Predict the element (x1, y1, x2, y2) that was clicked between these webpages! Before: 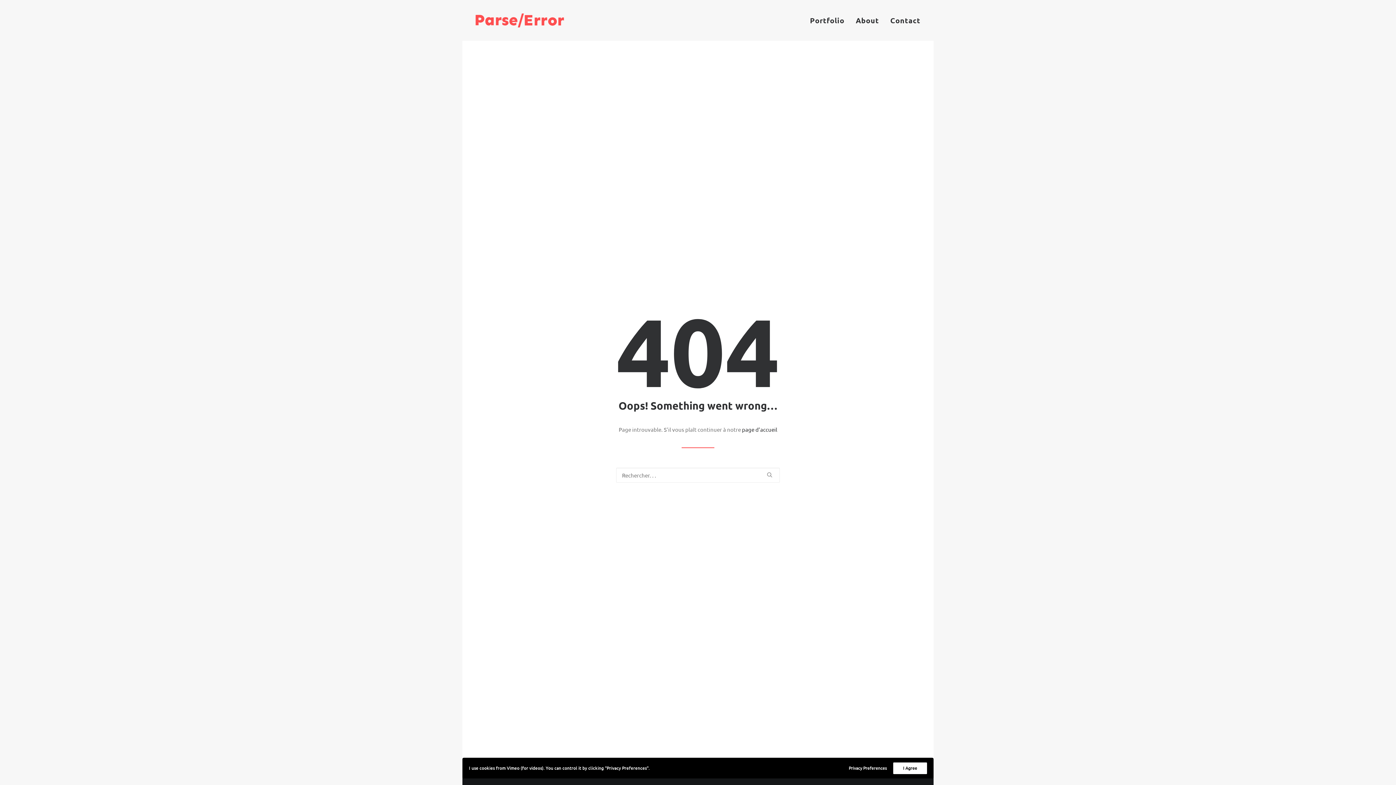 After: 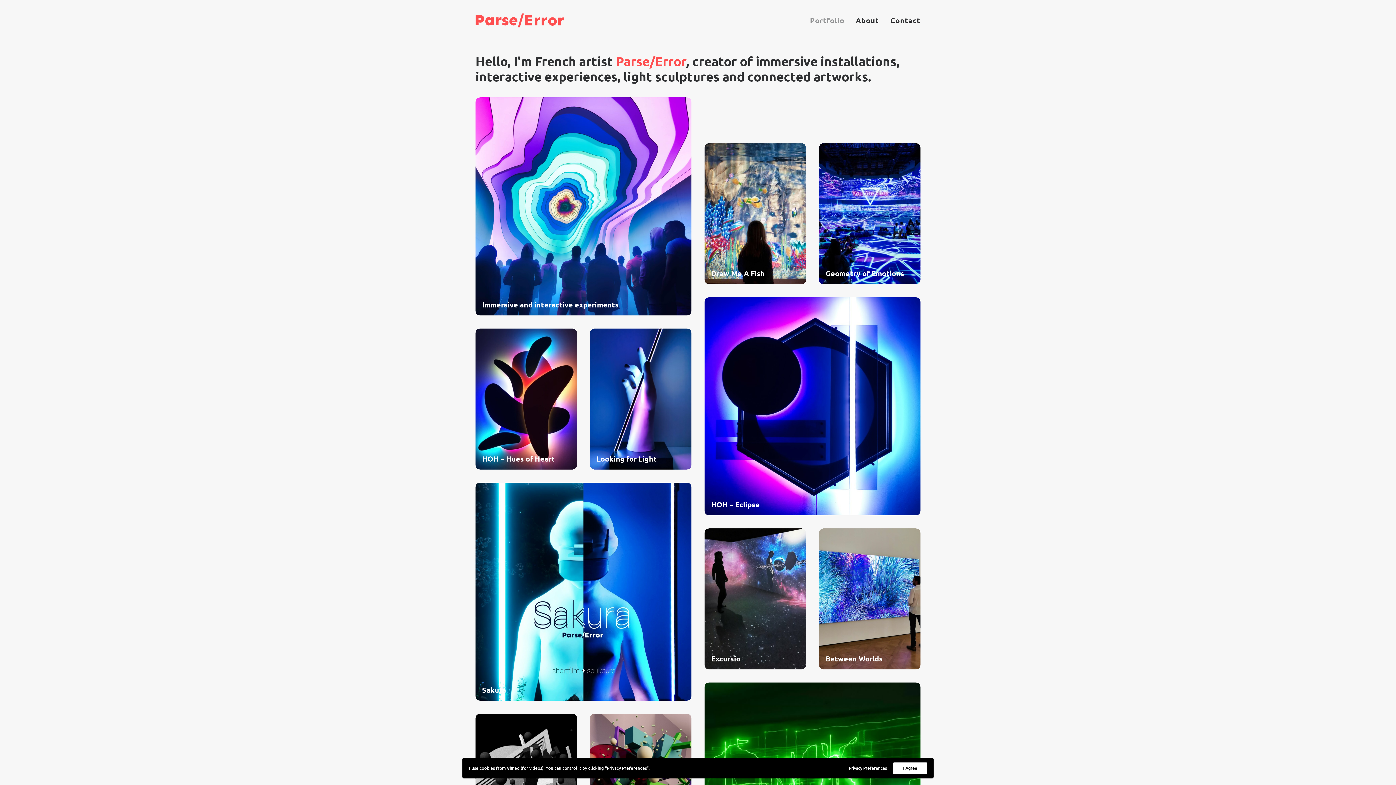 Action: label: Portfolio bbox: (810, 0, 849, 40)